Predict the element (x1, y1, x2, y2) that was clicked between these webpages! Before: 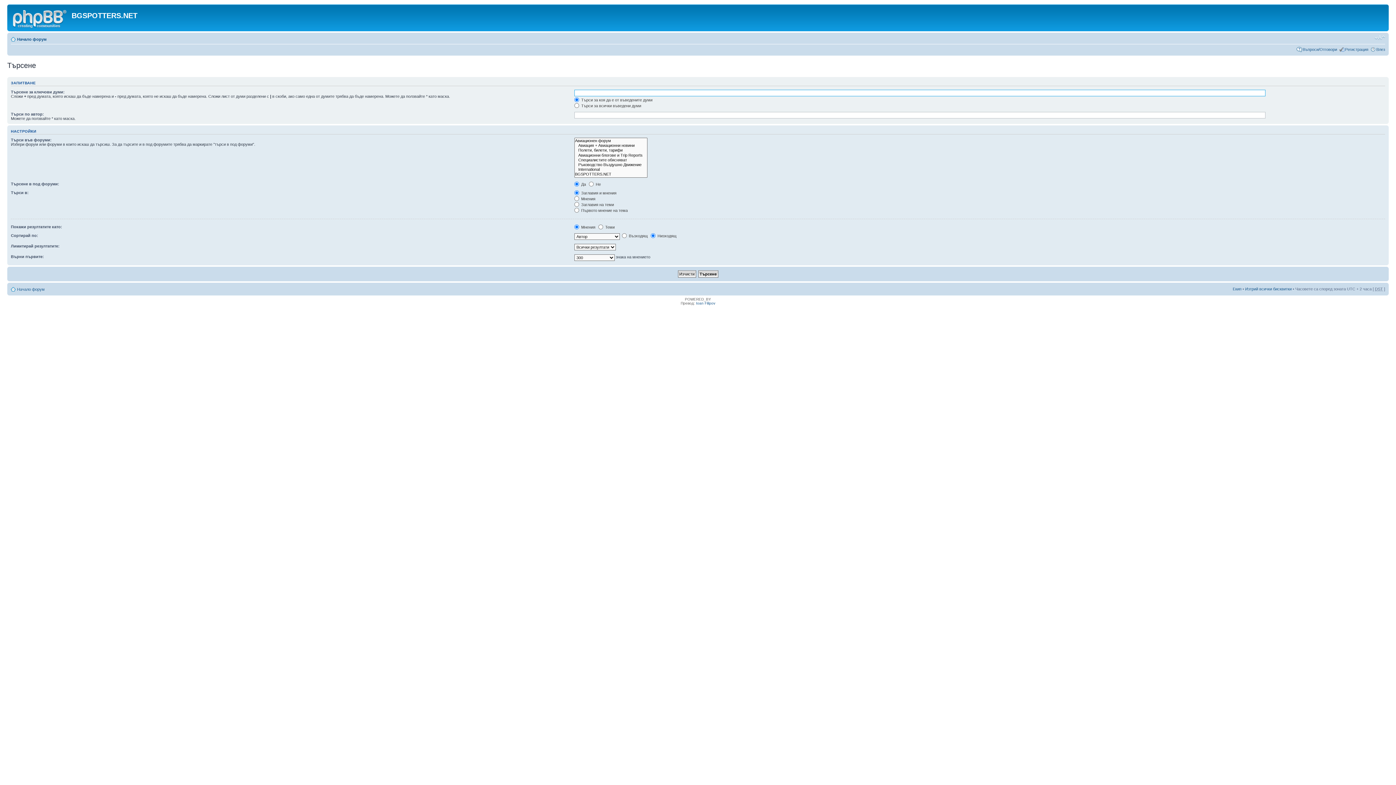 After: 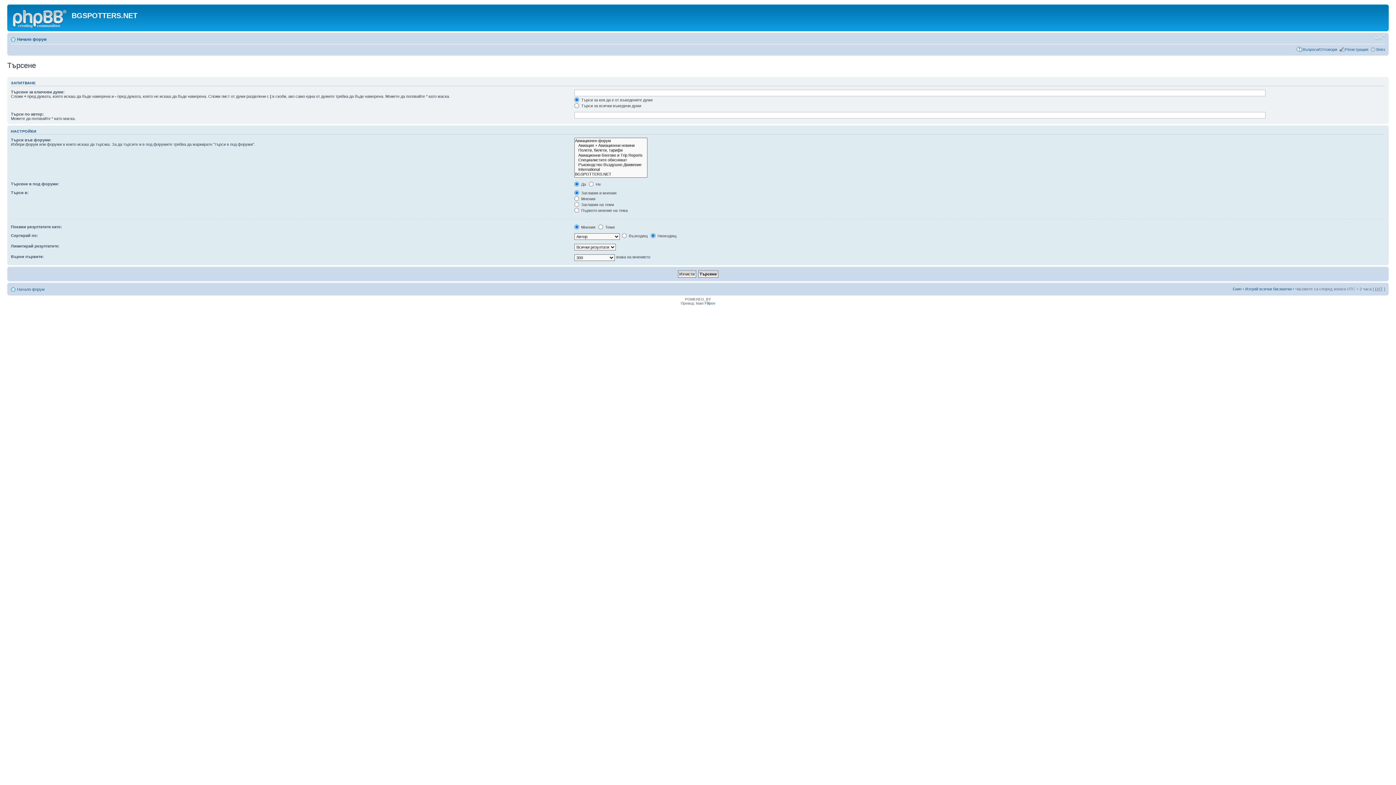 Action: bbox: (1374, 34, 1385, 41) label: Смени големината на шрифта